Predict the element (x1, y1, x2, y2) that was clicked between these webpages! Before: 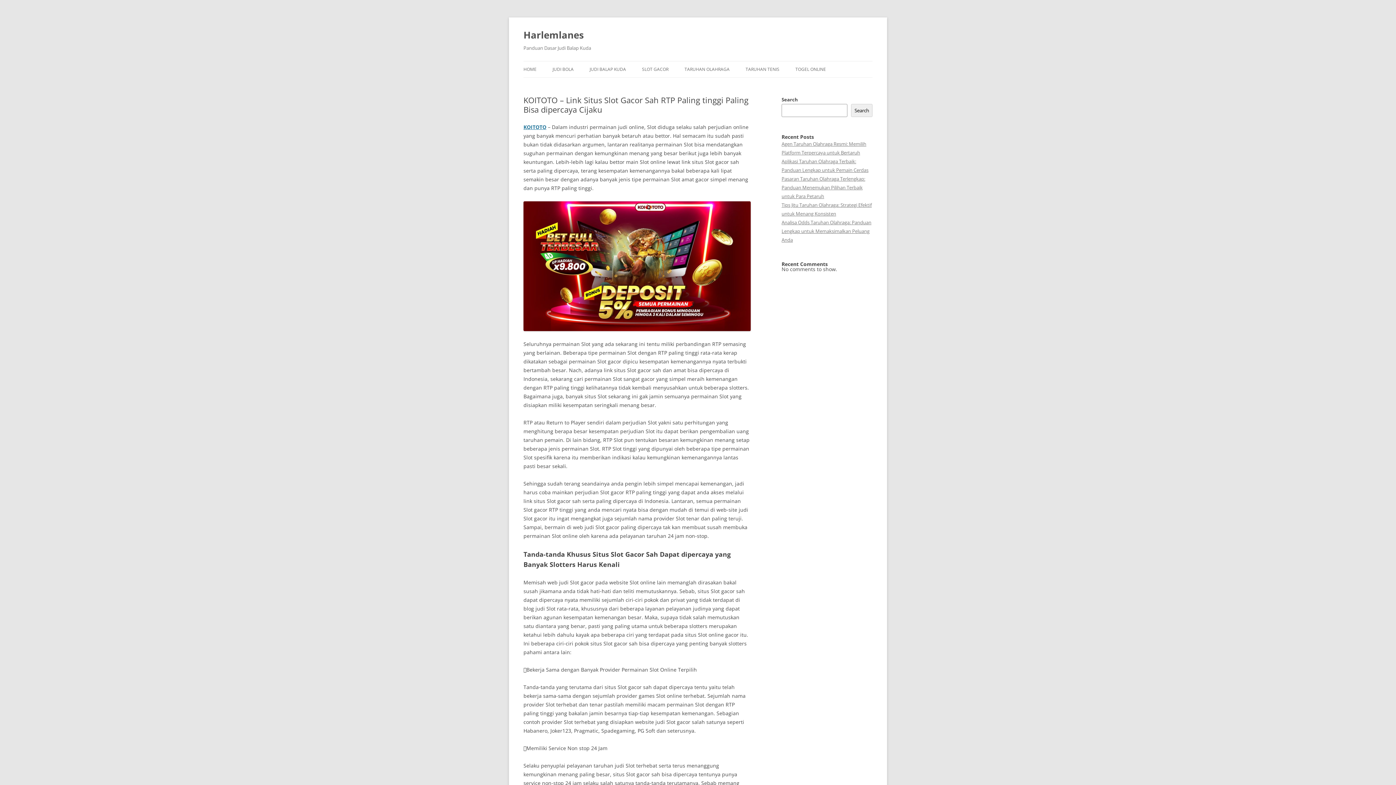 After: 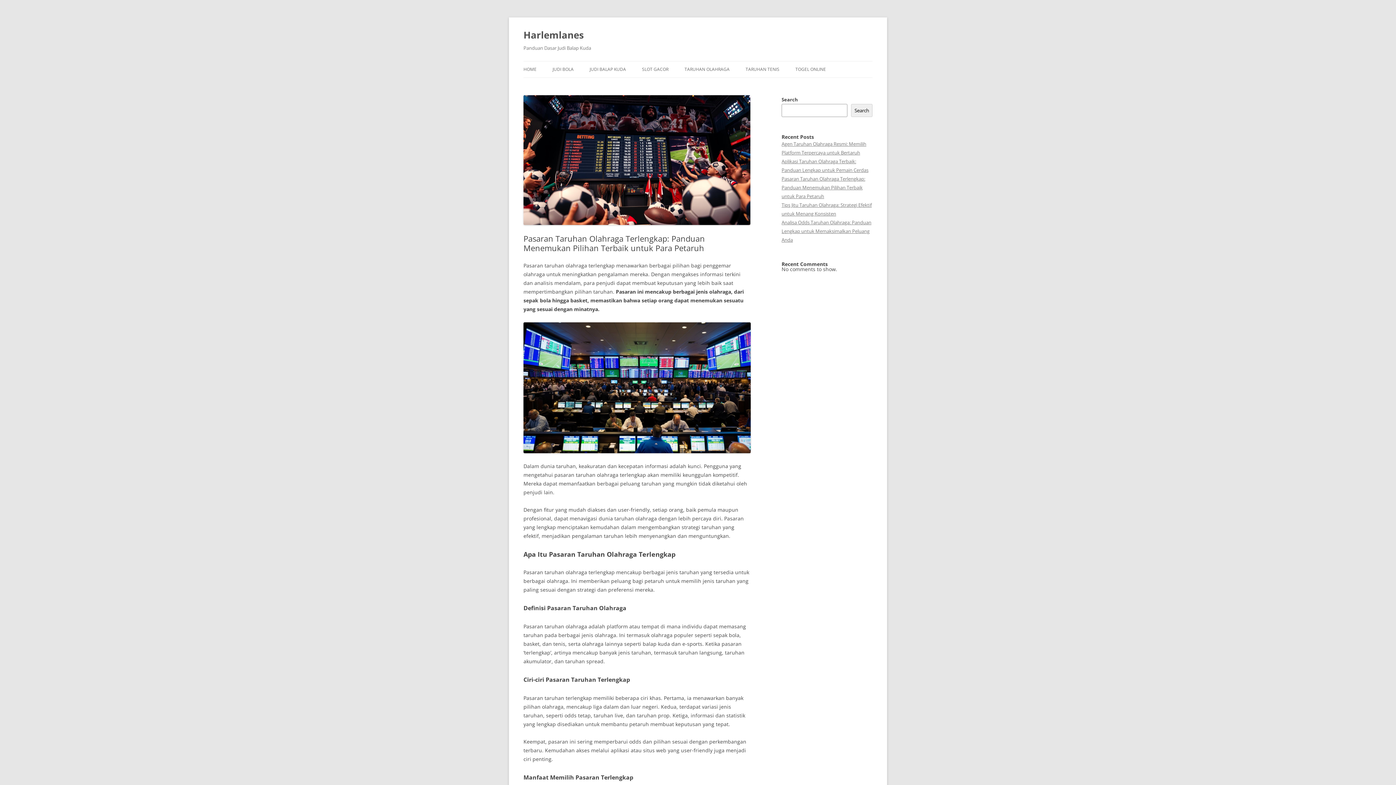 Action: bbox: (781, 175, 865, 199) label: Pasaran Taruhan Olahraga Terlengkap: Panduan Menemukan Pilihan Terbaik untuk Para Petaruh